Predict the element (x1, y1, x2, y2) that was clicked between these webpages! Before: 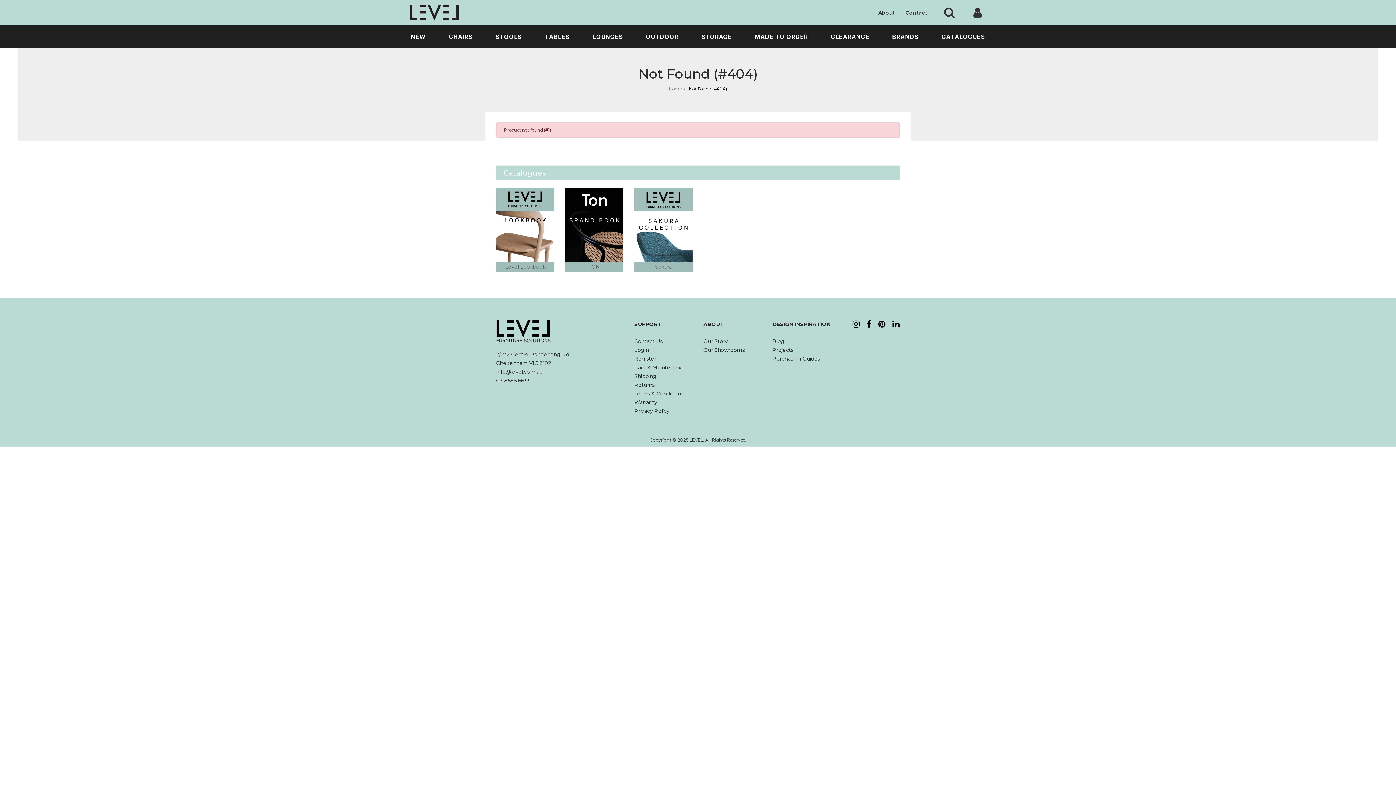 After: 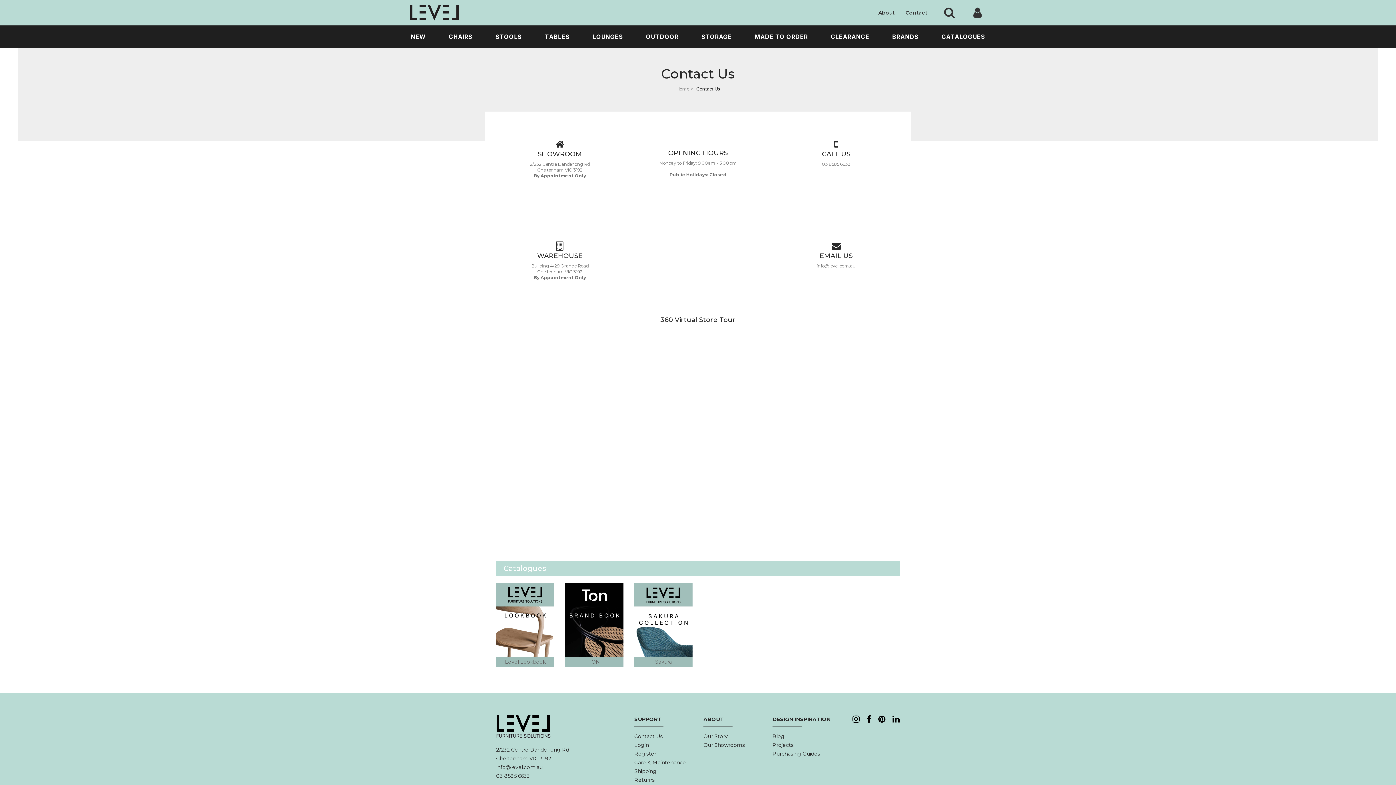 Action: label: Contact Us bbox: (634, 336, 662, 345)